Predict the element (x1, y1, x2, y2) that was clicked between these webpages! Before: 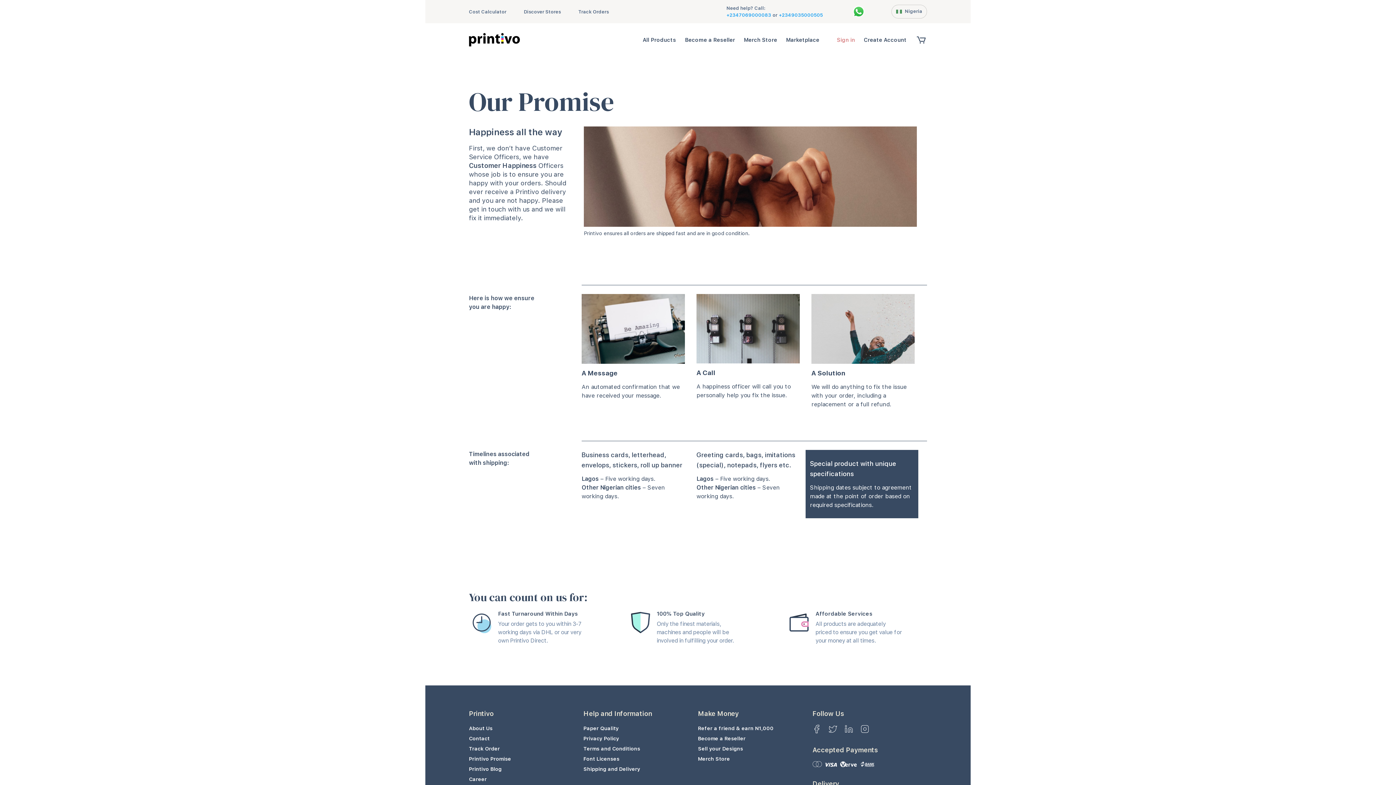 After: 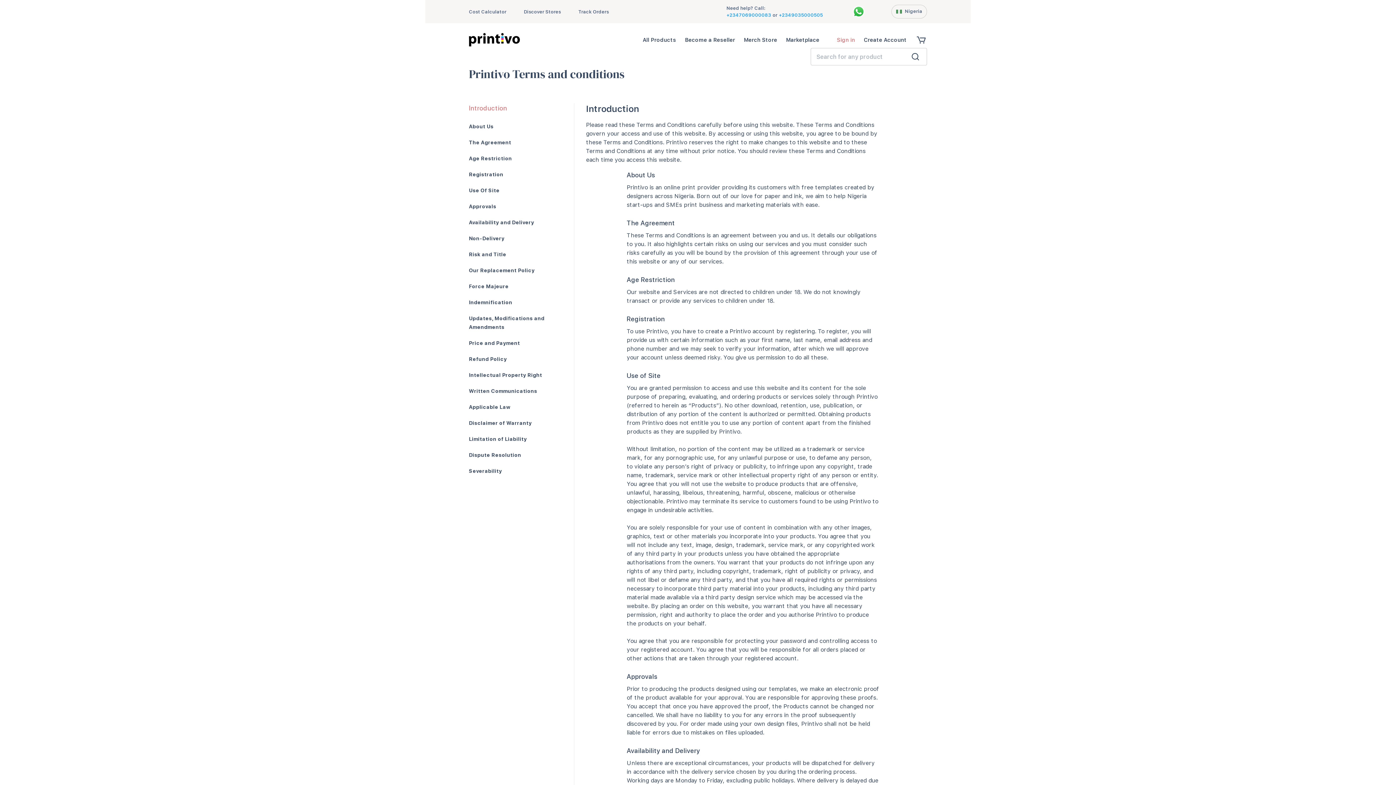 Action: label: Terms and Conditions bbox: (583, 746, 640, 752)